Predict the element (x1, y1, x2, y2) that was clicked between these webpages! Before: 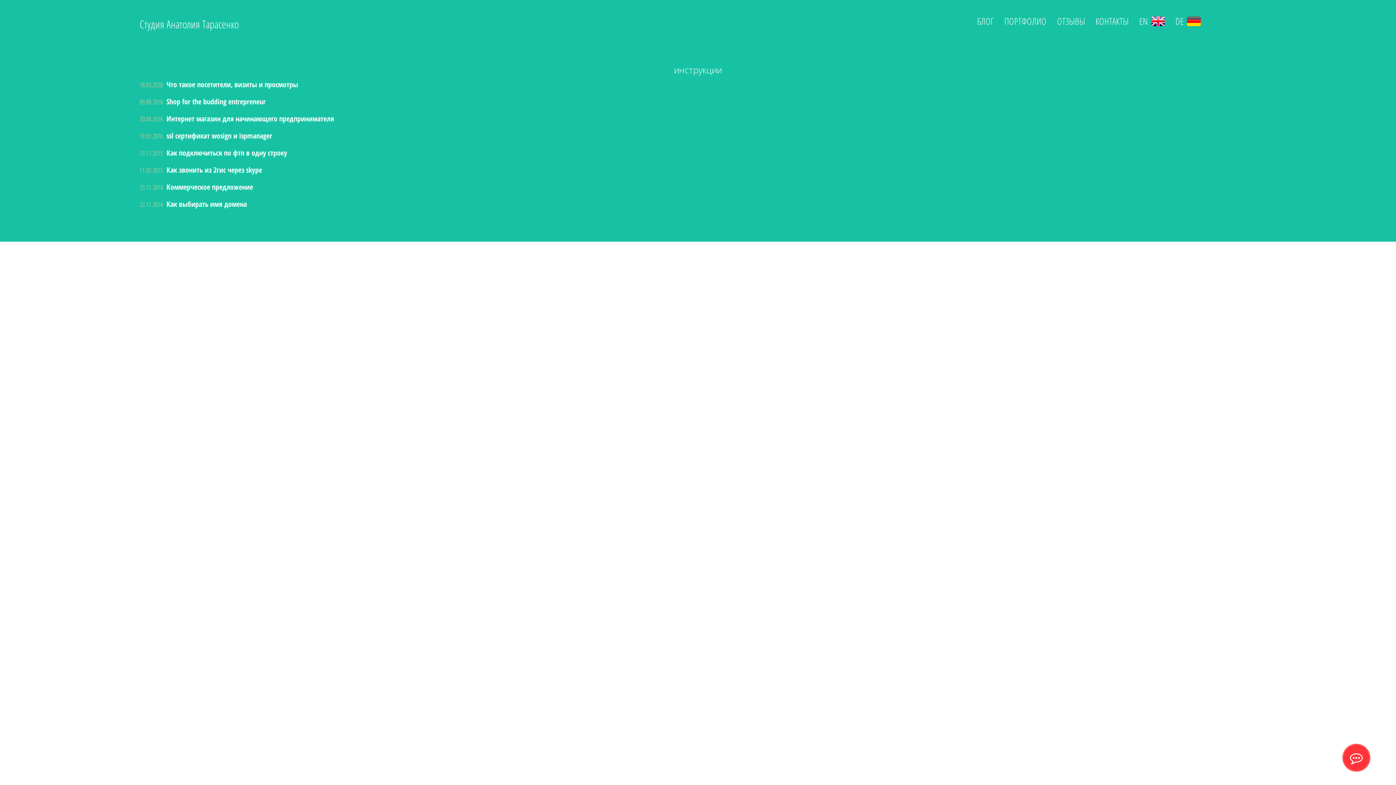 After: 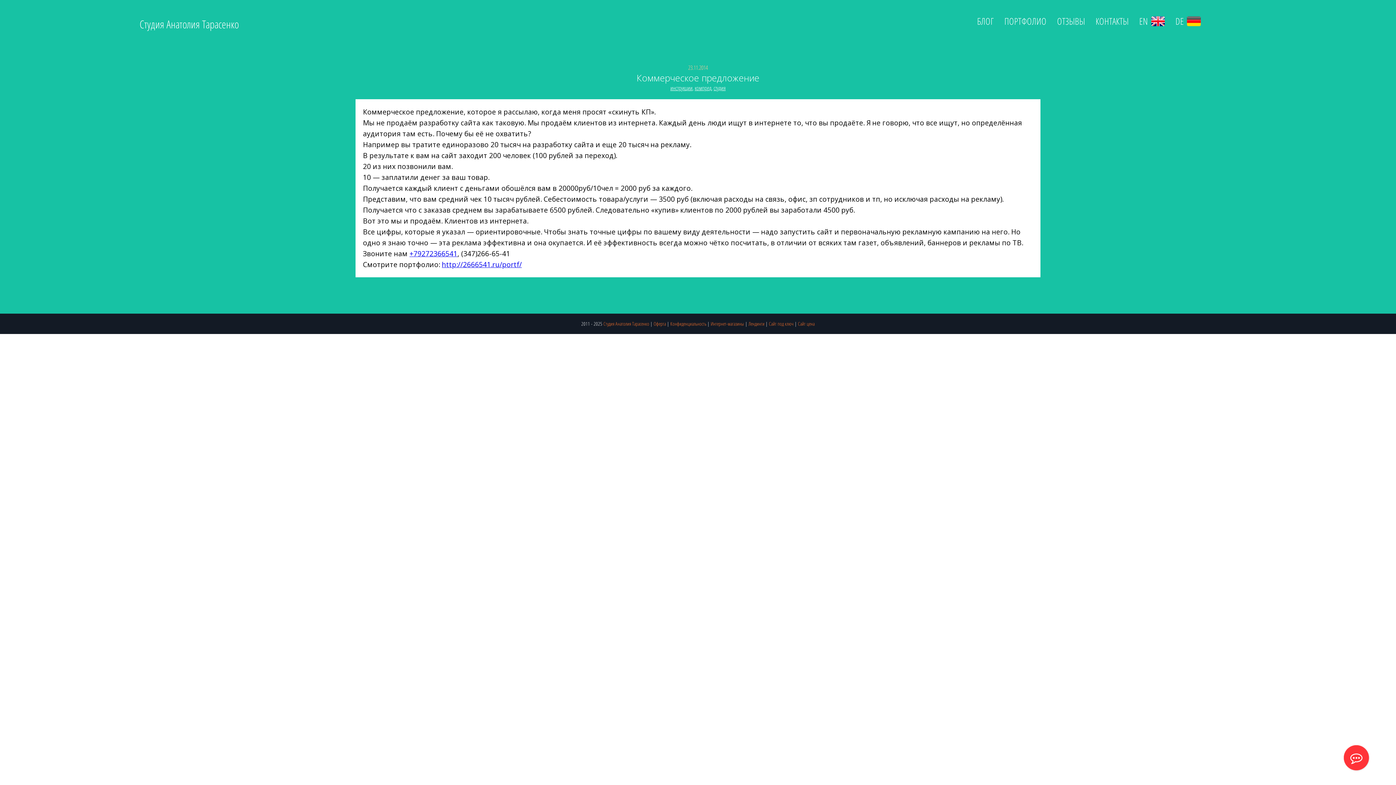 Action: bbox: (162, 178, 337, 195) label: Коммерческое предложение